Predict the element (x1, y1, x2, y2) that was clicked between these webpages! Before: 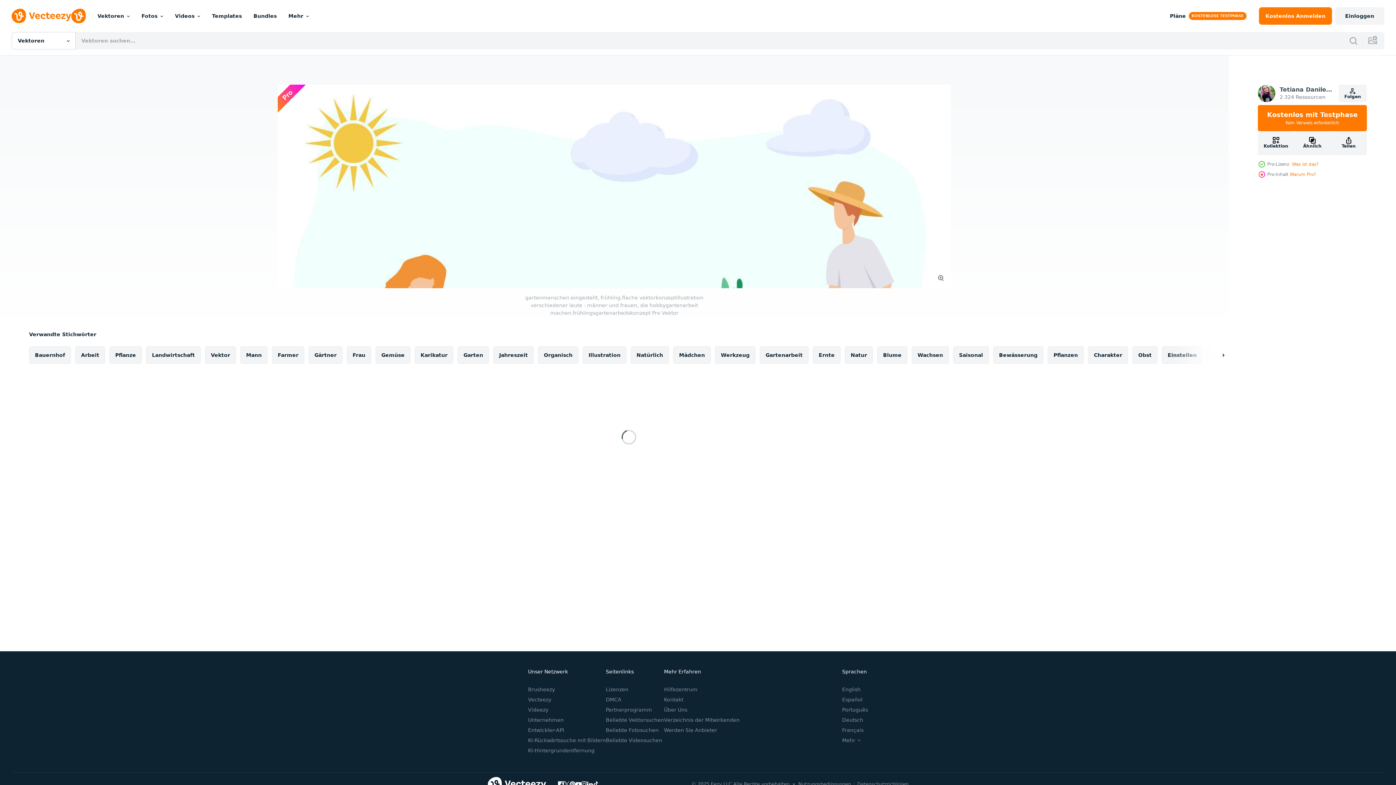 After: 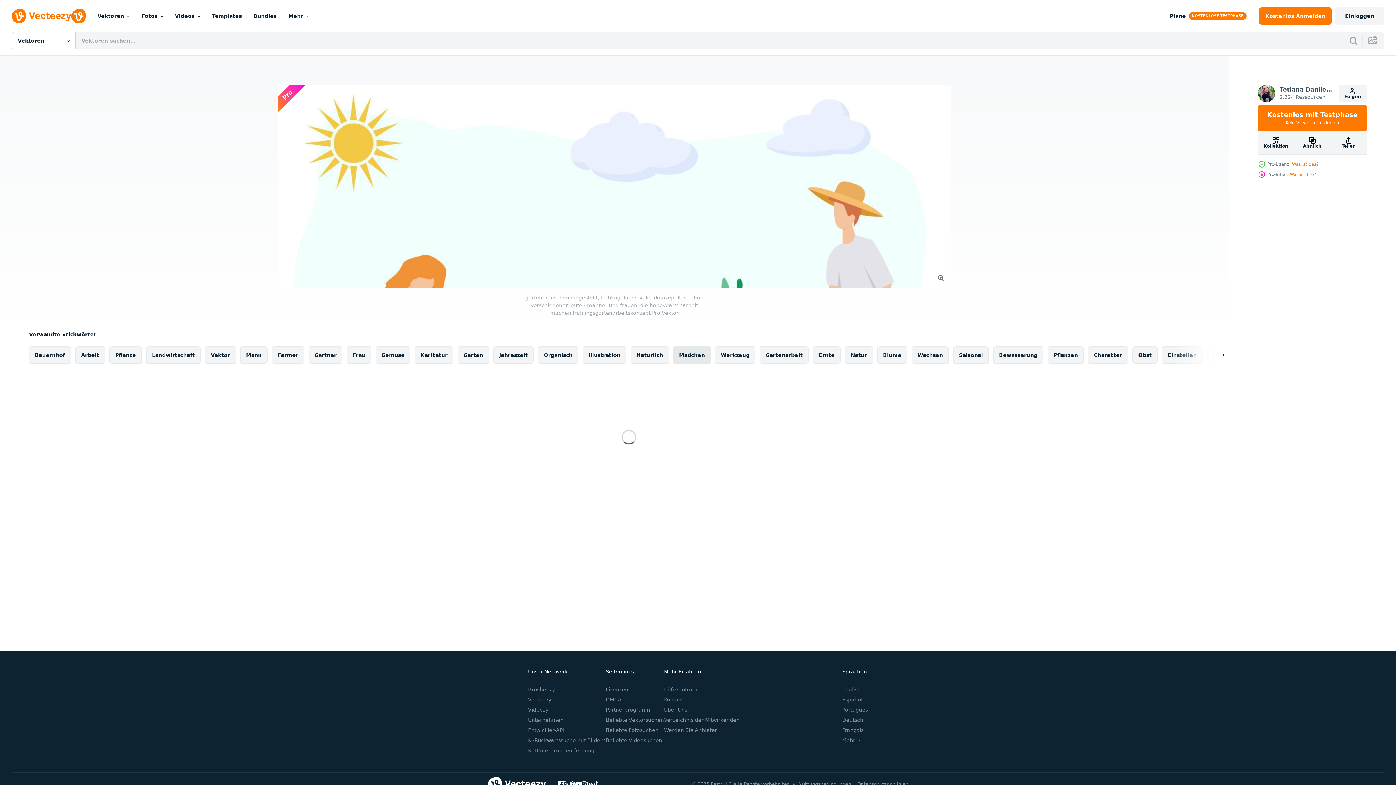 Action: label: Mädchen bbox: (673, 346, 710, 364)